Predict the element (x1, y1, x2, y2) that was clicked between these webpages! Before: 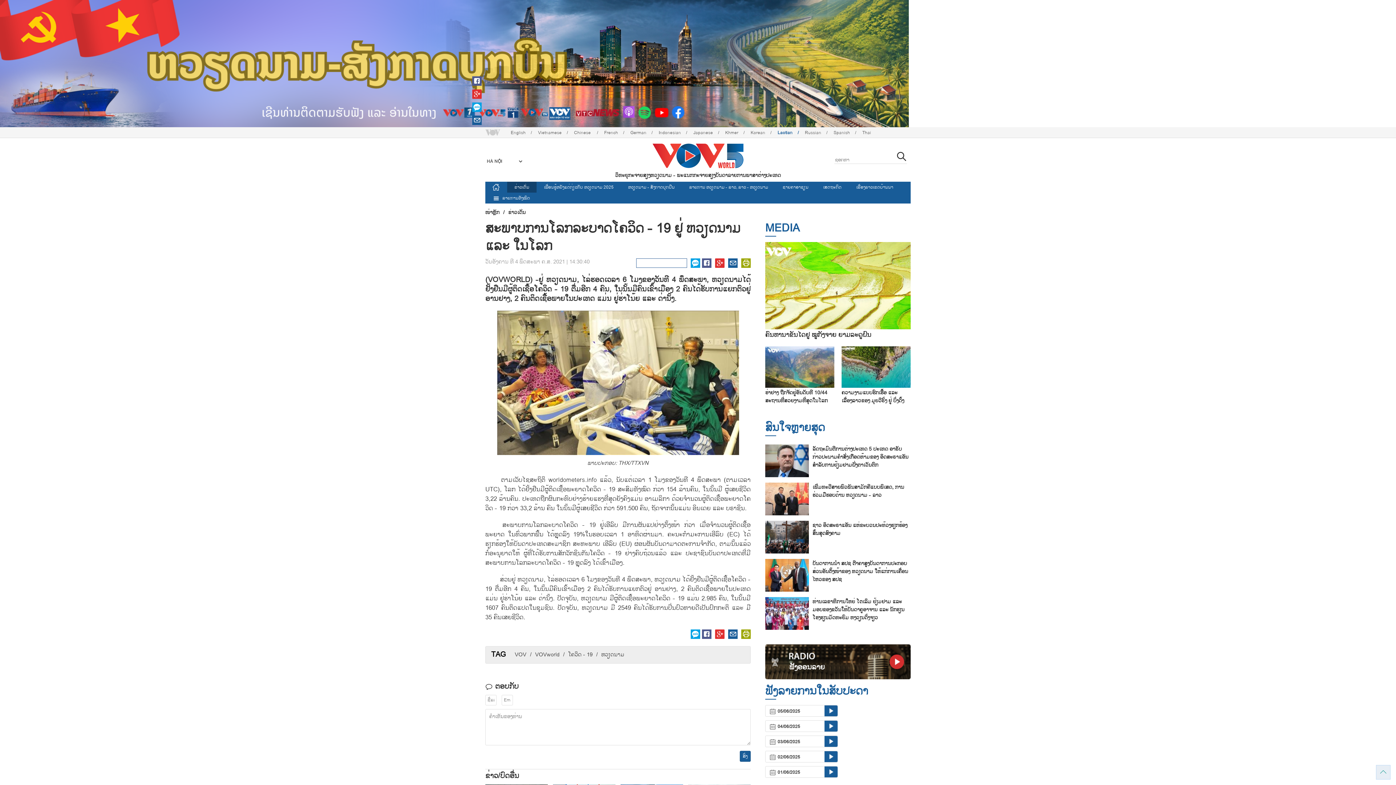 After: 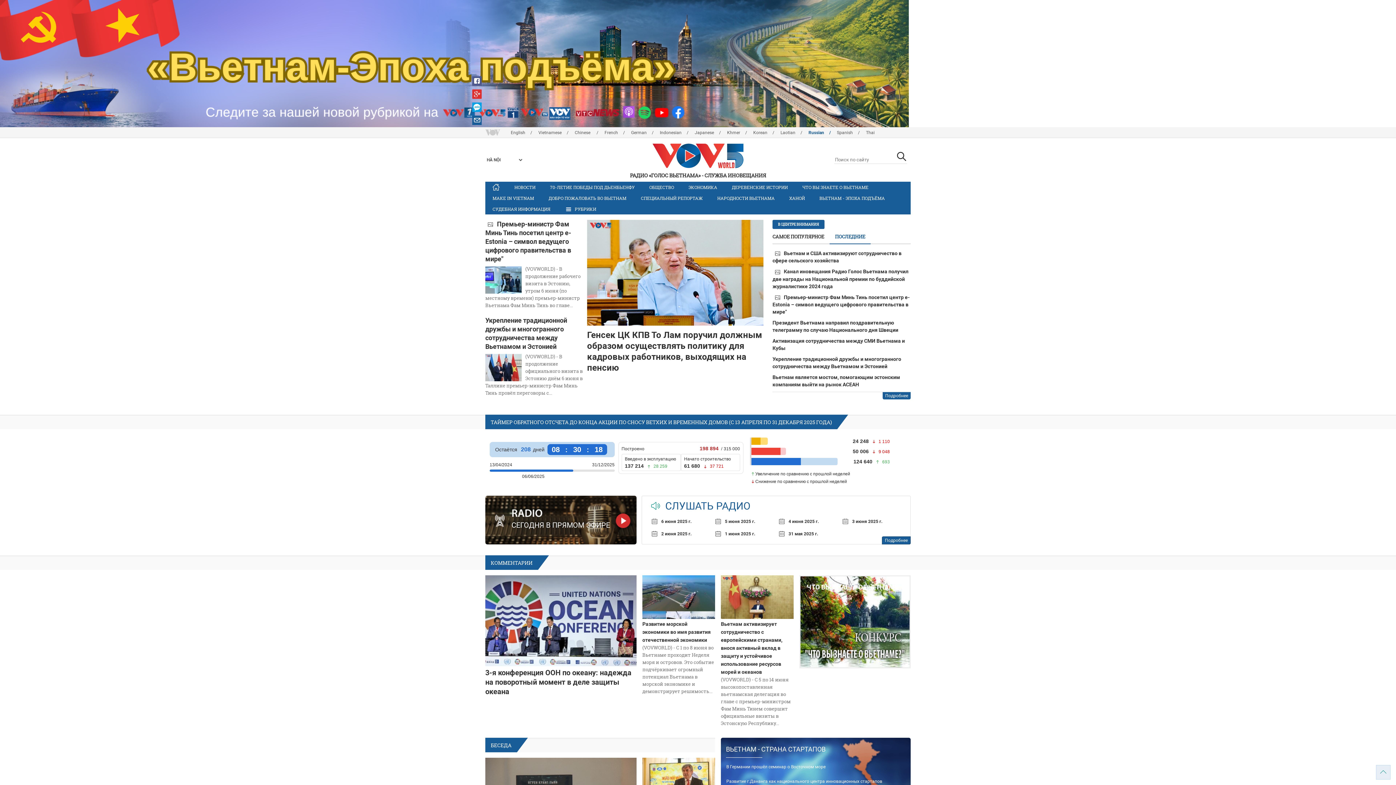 Action: bbox: (805, 128, 832, 136) label: Russian